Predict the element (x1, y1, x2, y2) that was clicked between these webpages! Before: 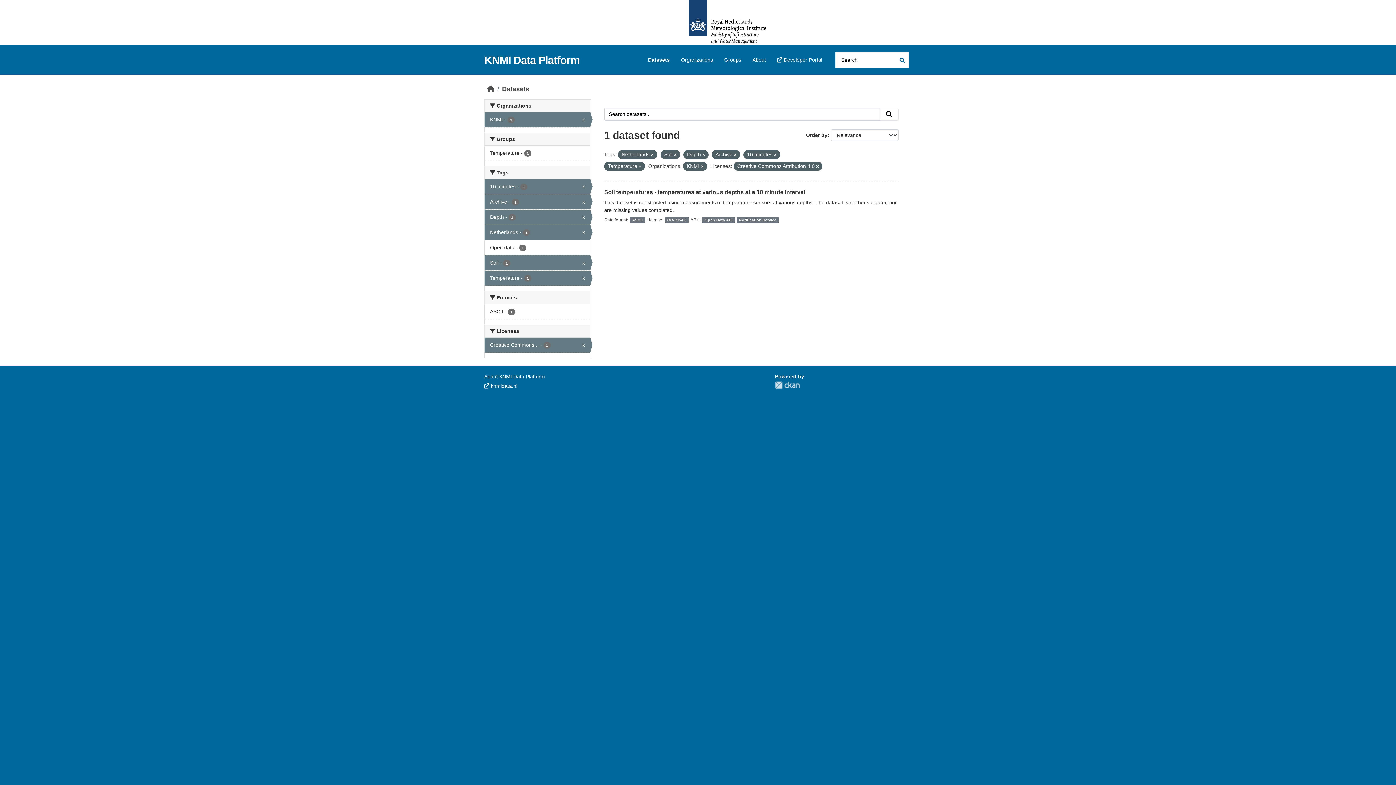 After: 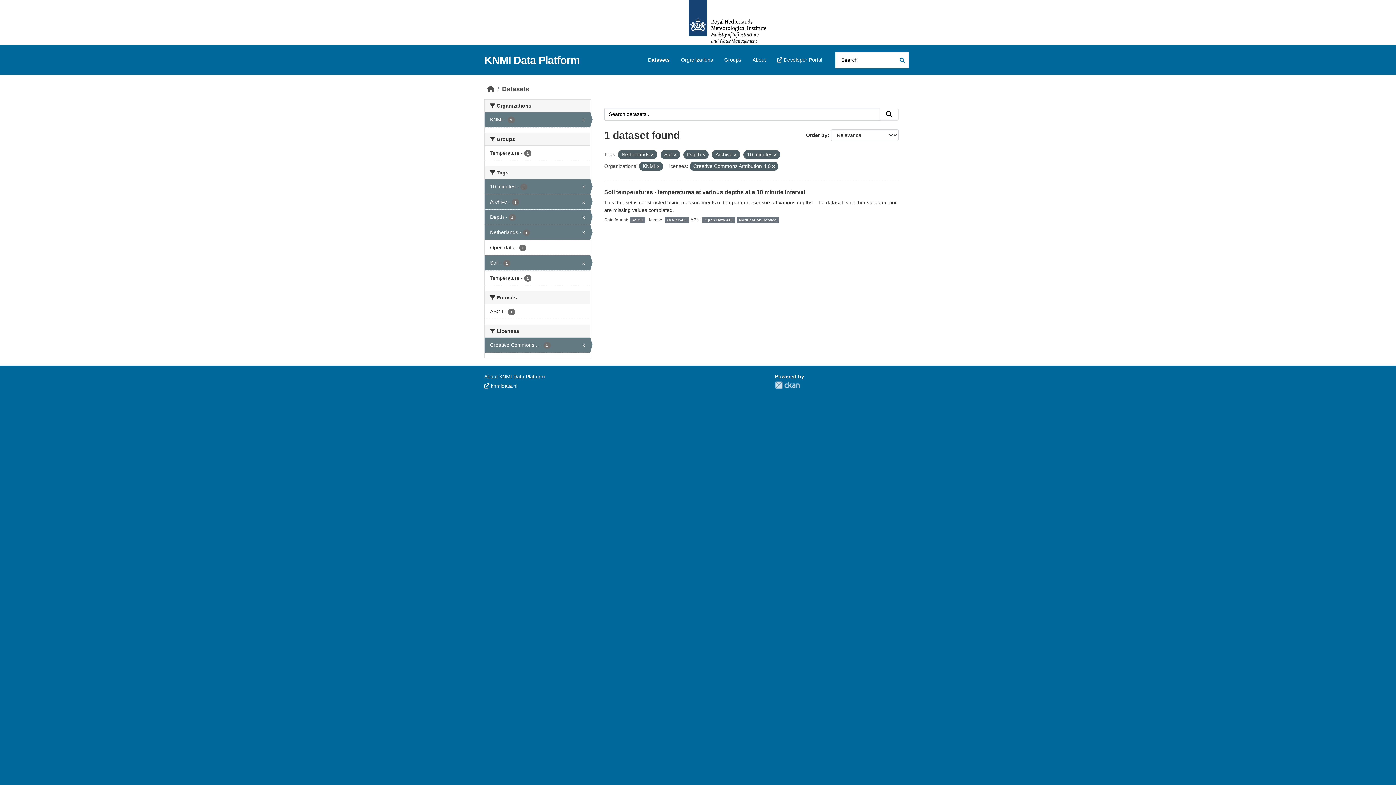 Action: label: Temperature - 1
x bbox: (484, 270, 590, 285)